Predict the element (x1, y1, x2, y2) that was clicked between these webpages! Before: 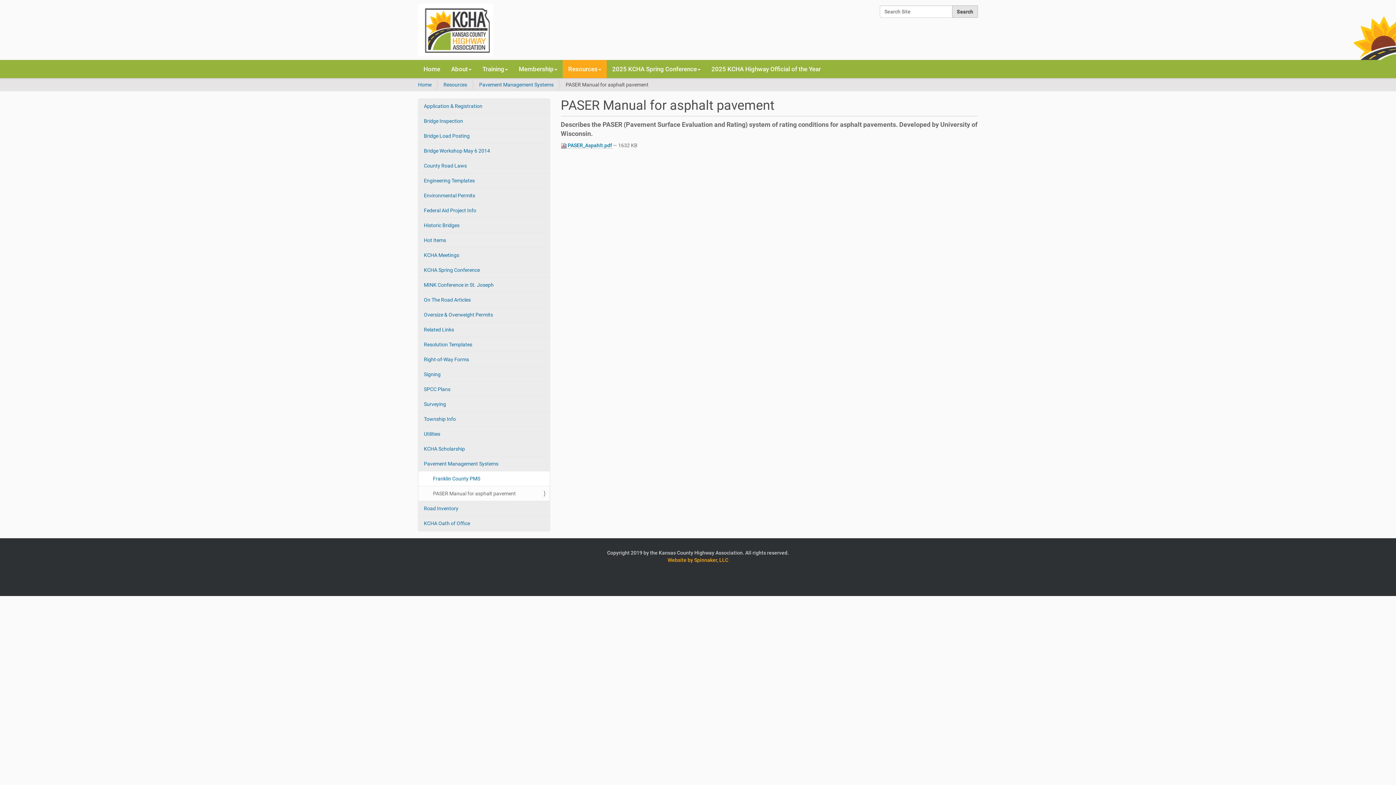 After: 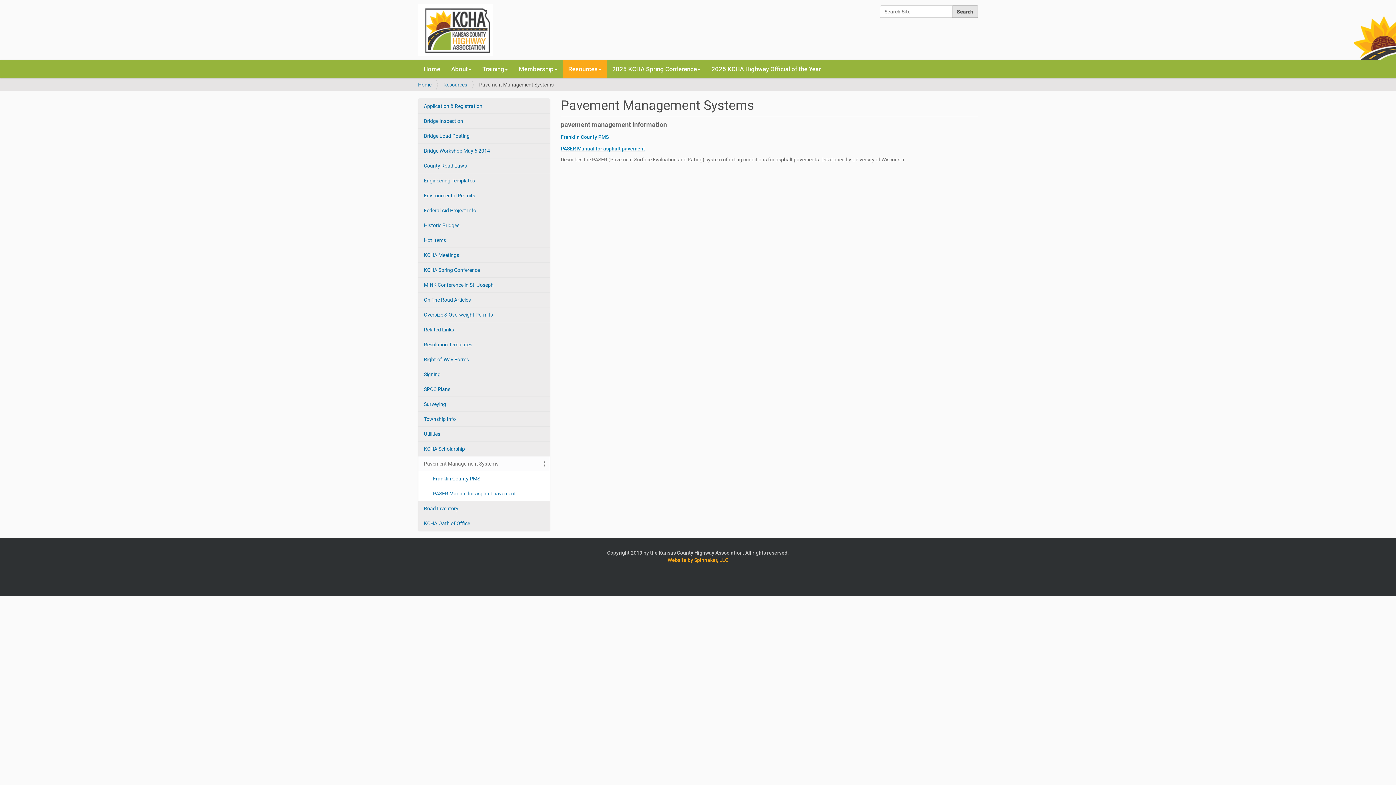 Action: label: Pavement Management Systems bbox: (418, 456, 549, 471)